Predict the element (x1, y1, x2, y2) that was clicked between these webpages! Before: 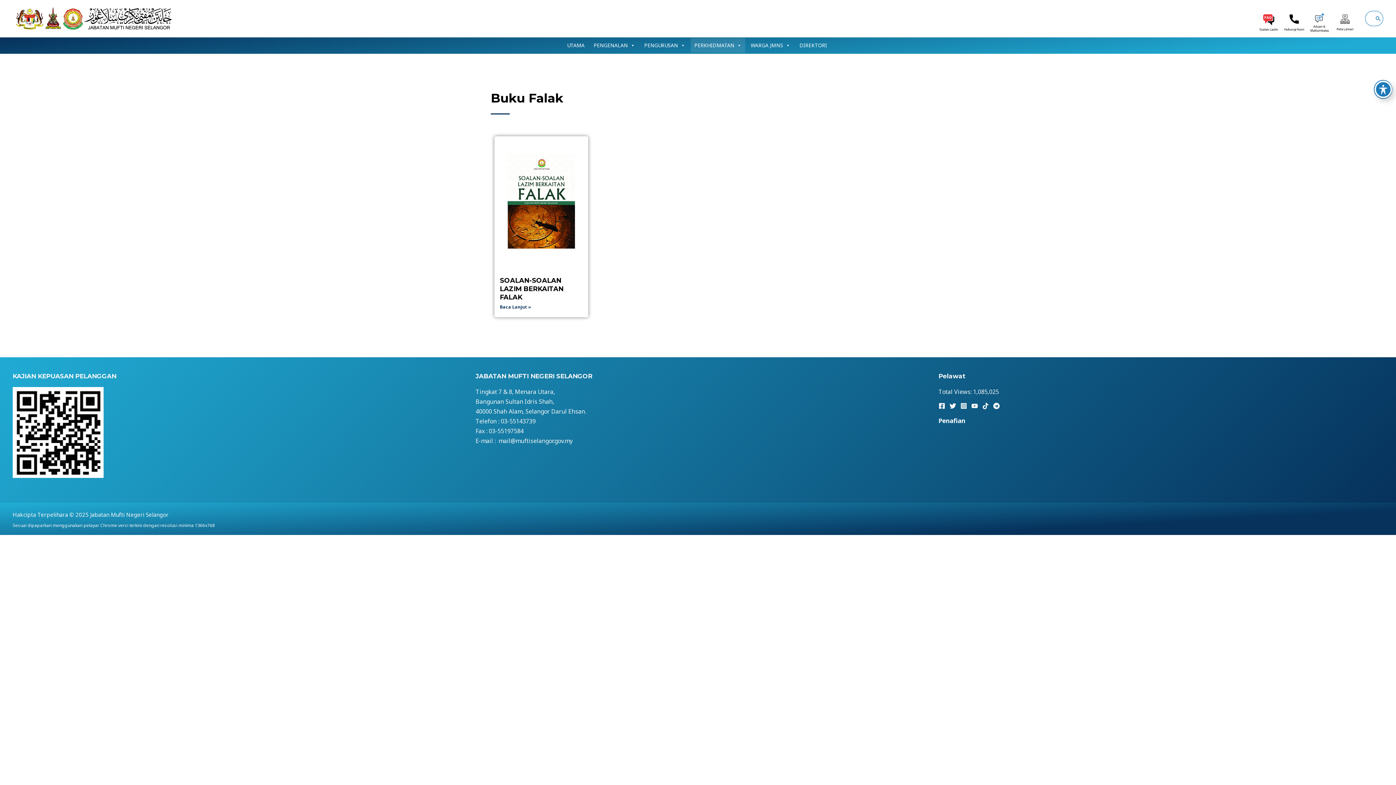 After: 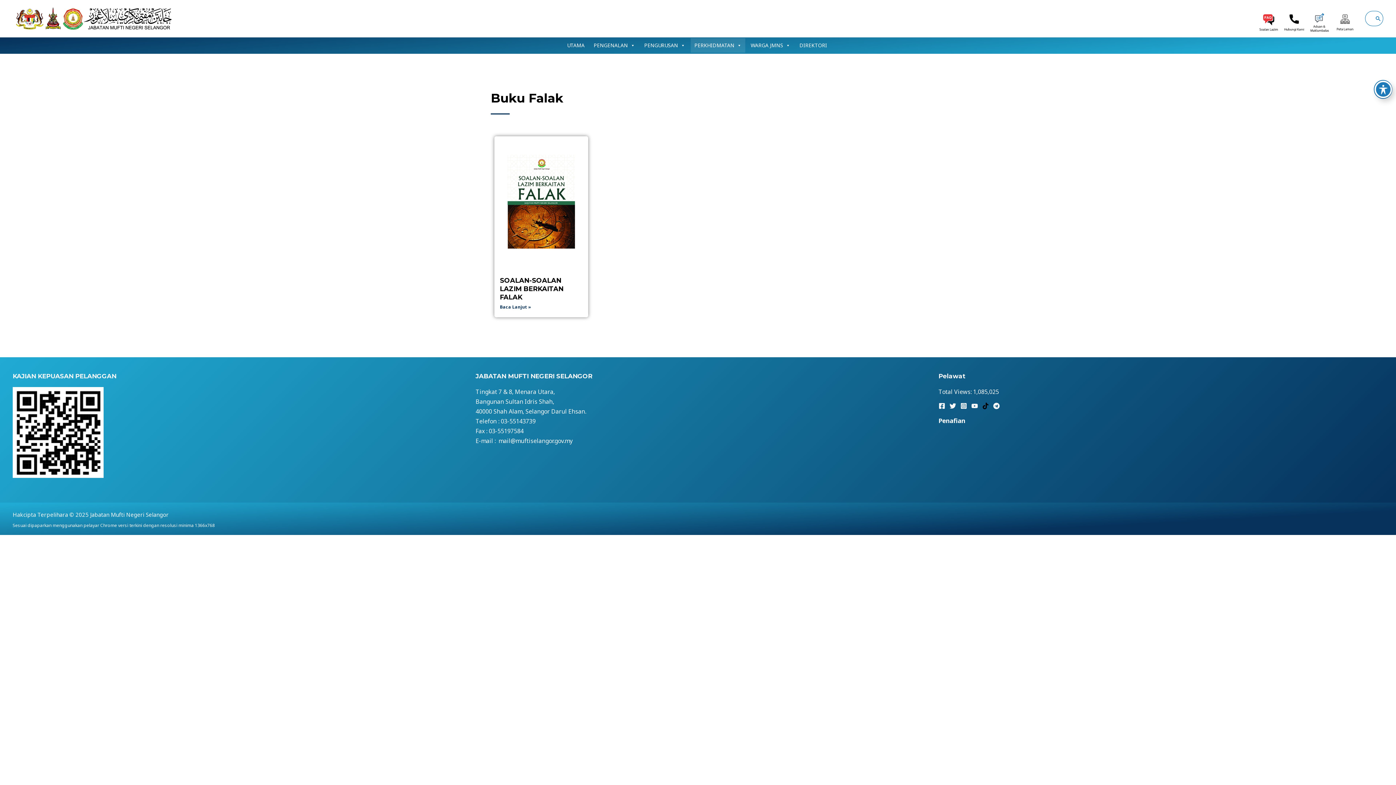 Action: label: TikTok bbox: (982, 402, 988, 409)